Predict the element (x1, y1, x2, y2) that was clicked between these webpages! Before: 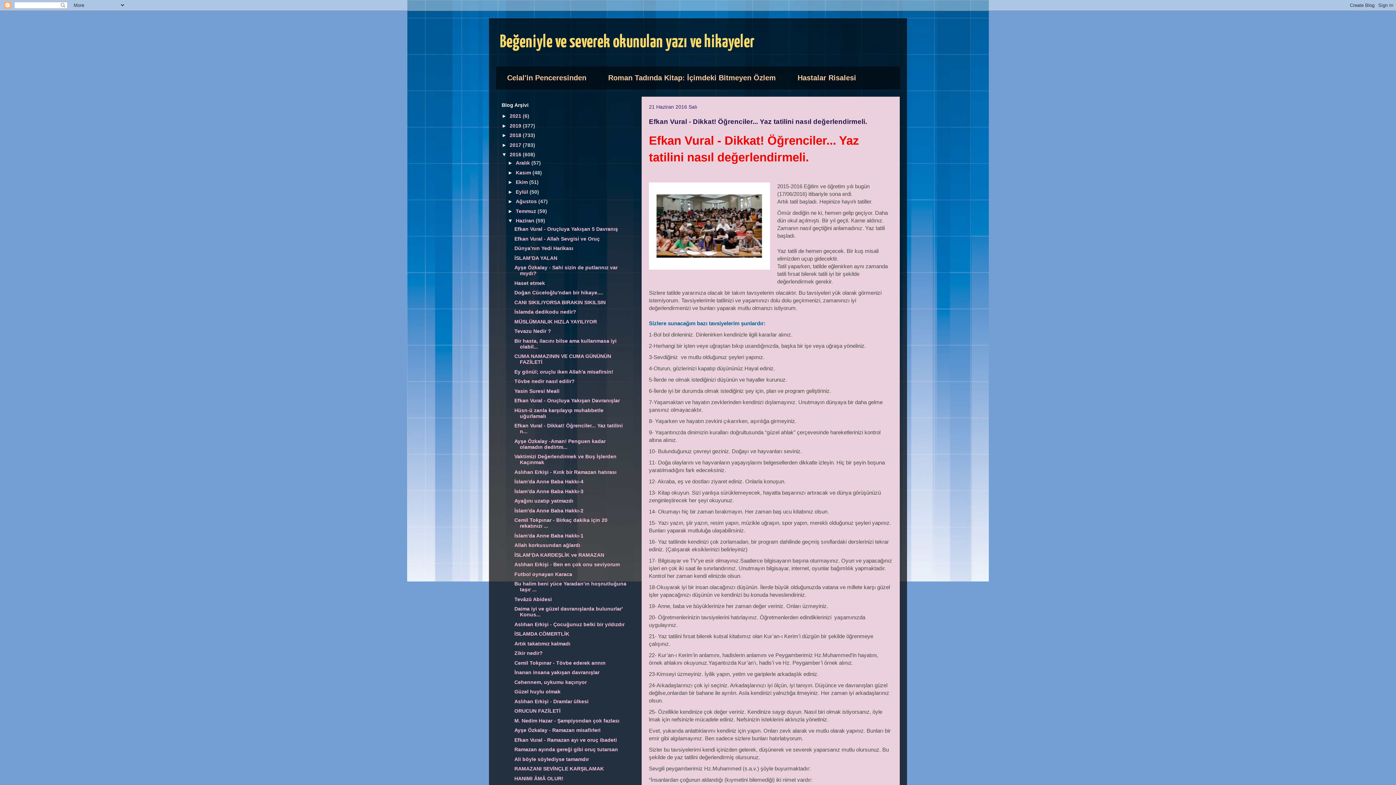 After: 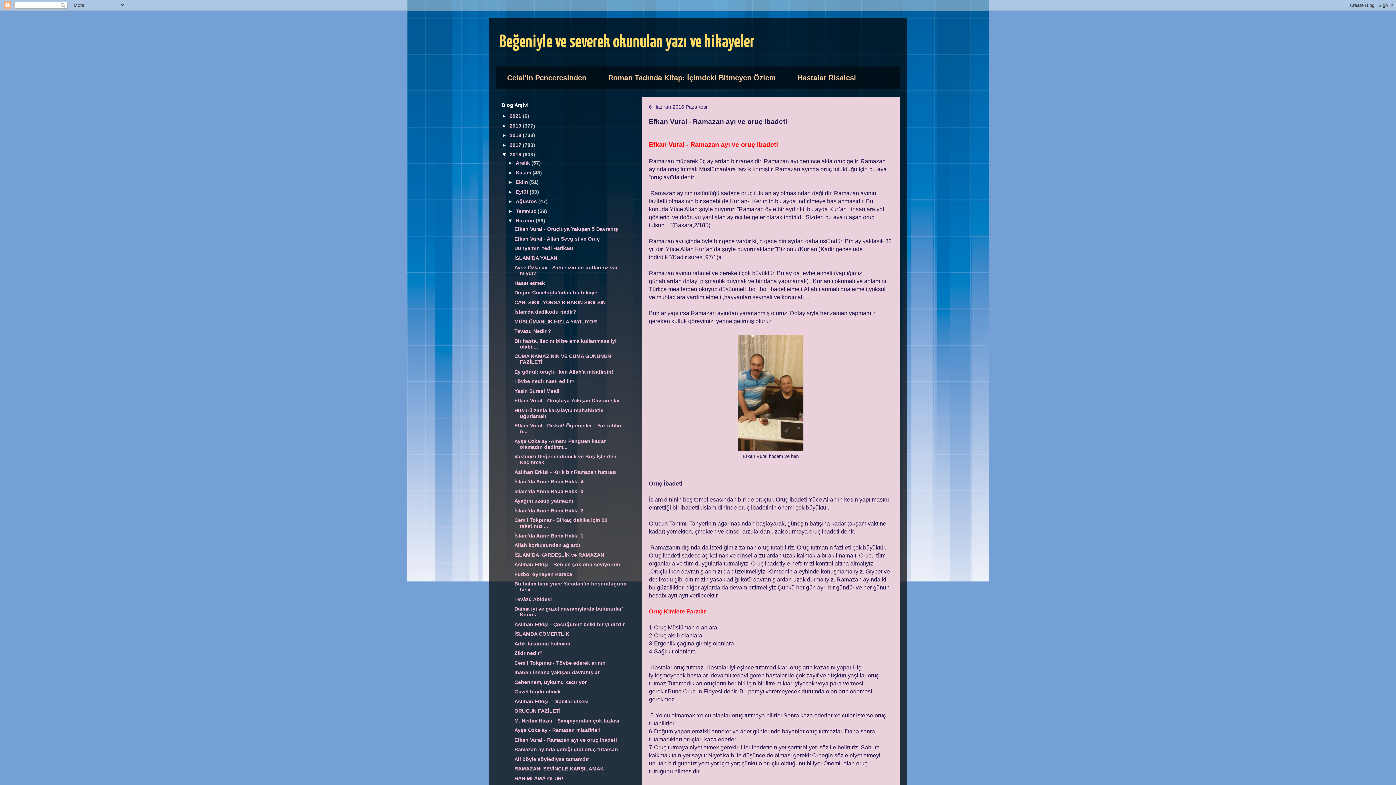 Action: bbox: (514, 737, 617, 743) label: Efkan Vural - Ramazan ayı ve oruç ibadeti